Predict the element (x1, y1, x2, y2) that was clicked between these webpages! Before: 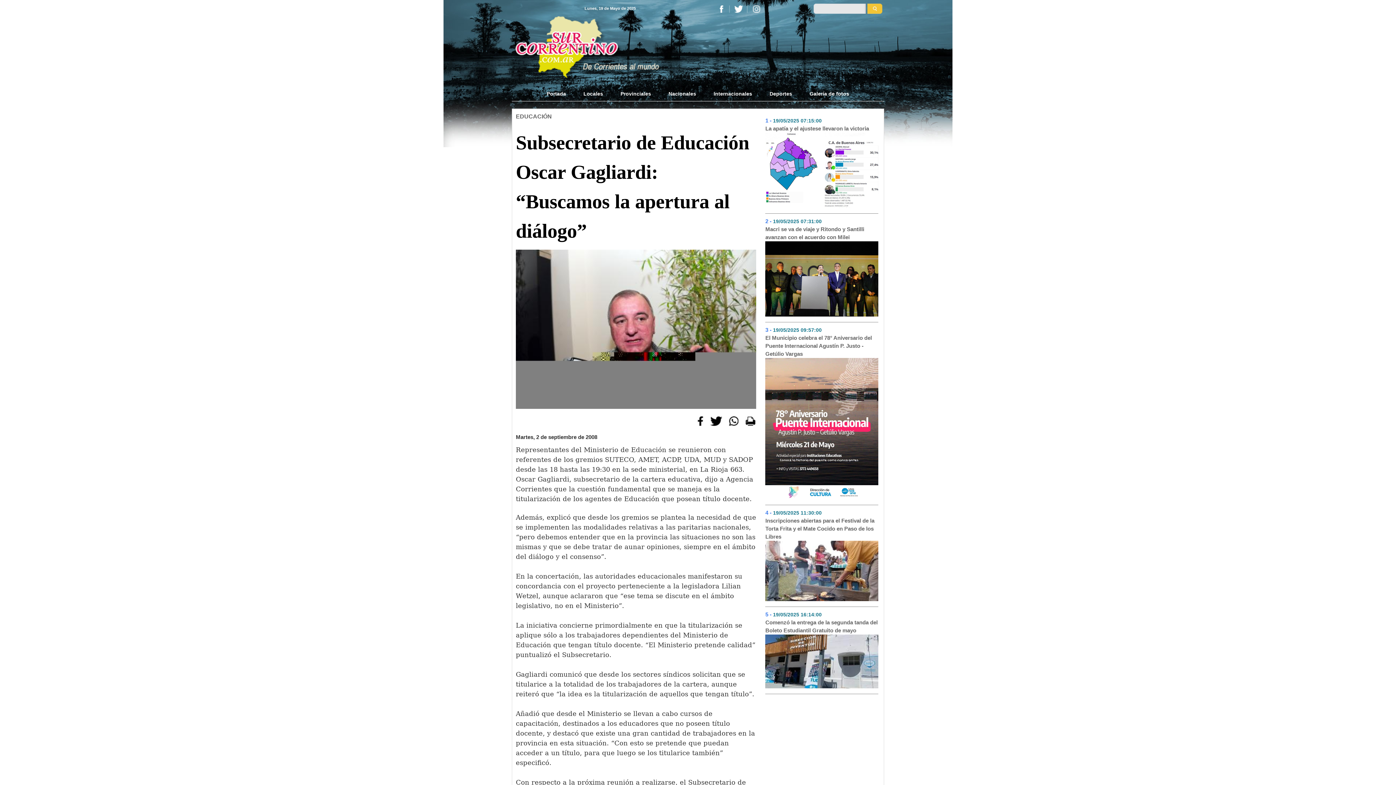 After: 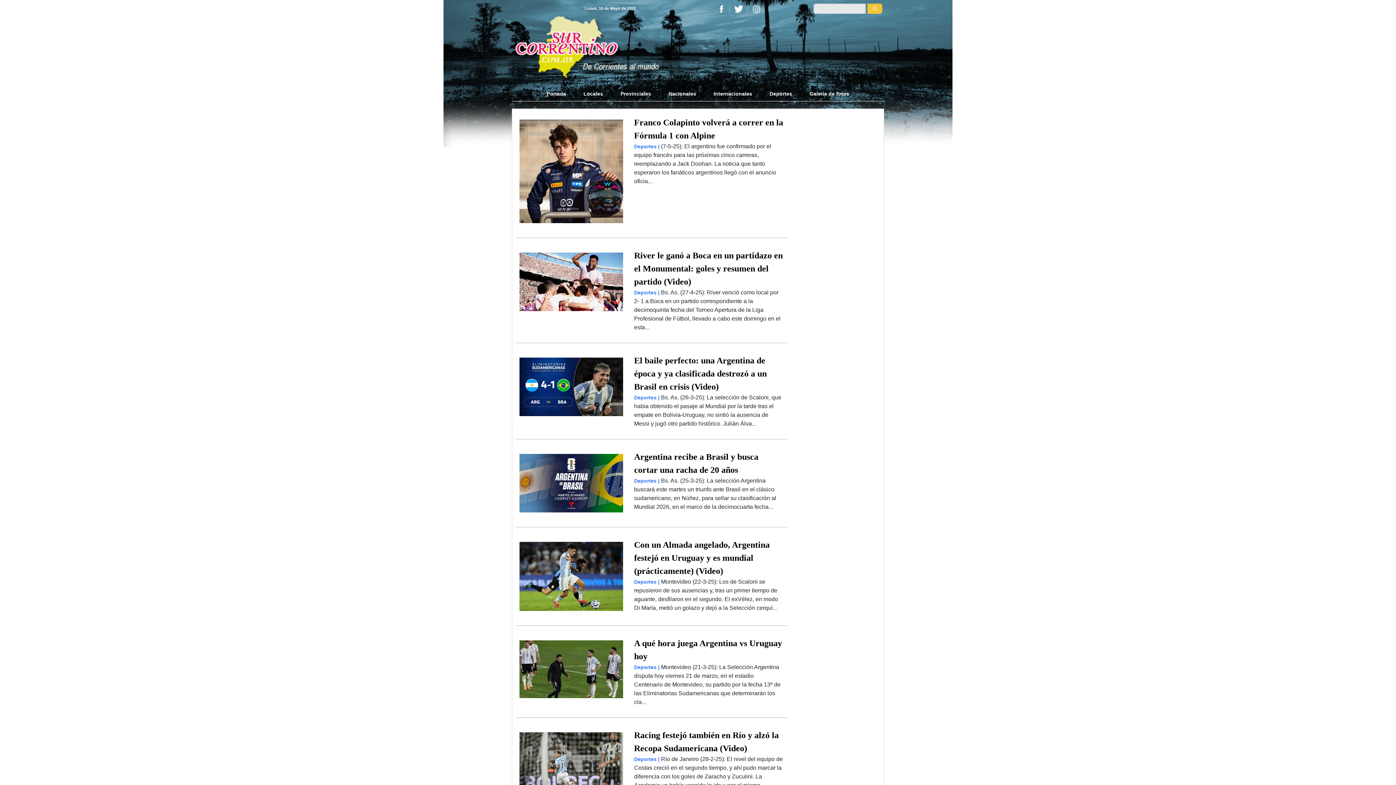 Action: bbox: (761, 87, 801, 100) label: Deportes